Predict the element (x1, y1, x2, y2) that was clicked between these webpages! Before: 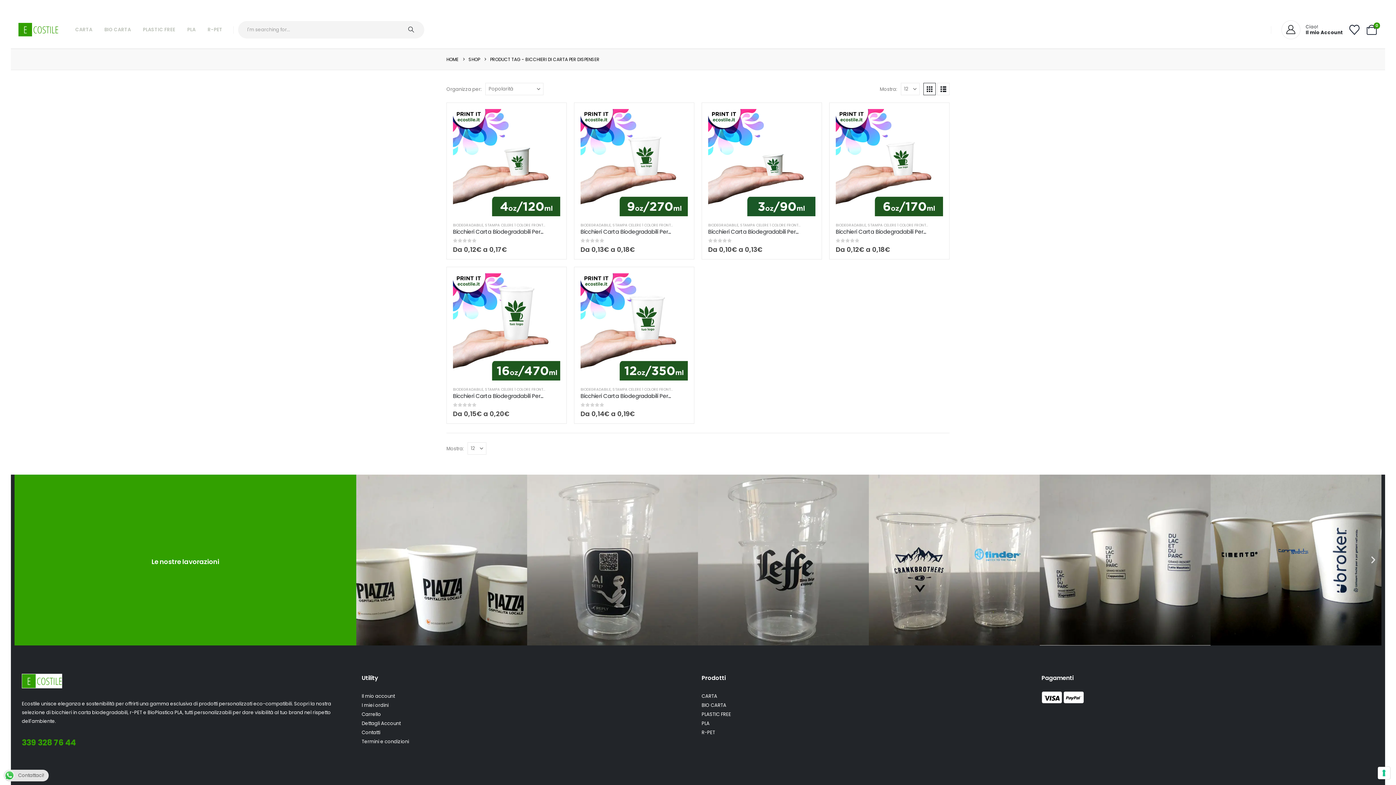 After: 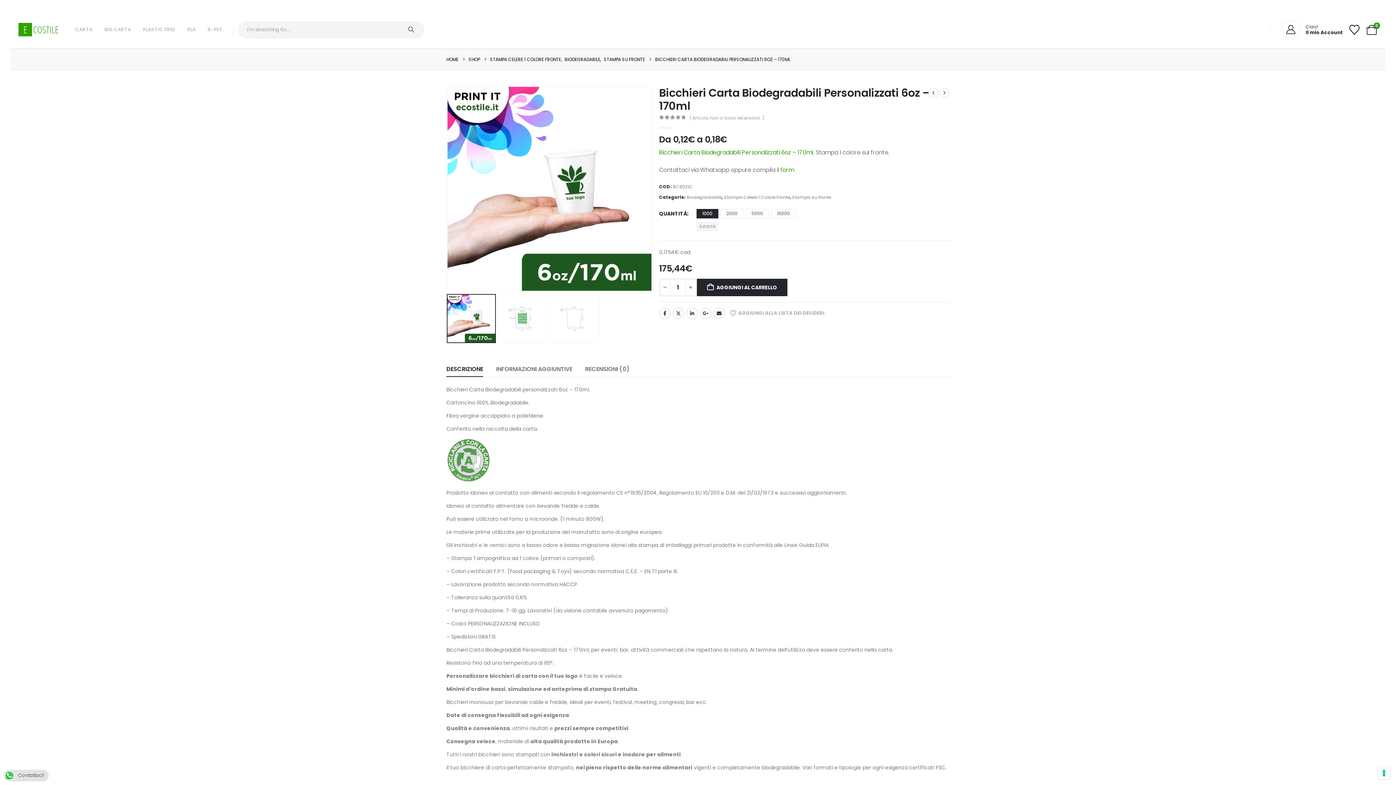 Action: label: Seleziona le opzioni per “Bicchieri Carta Biodegradabili Personalizzati 6oz - 170ml” bbox: (836, 201, 943, 216)